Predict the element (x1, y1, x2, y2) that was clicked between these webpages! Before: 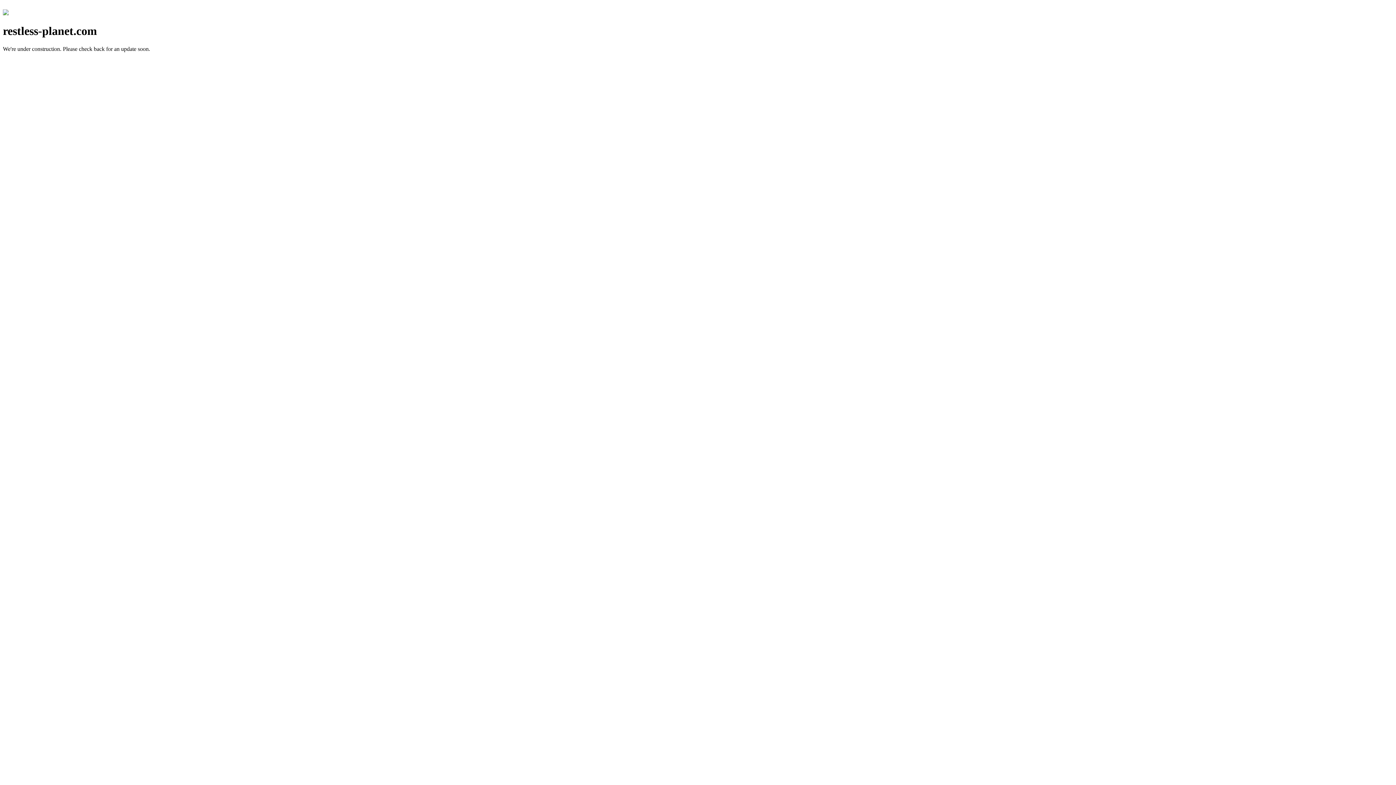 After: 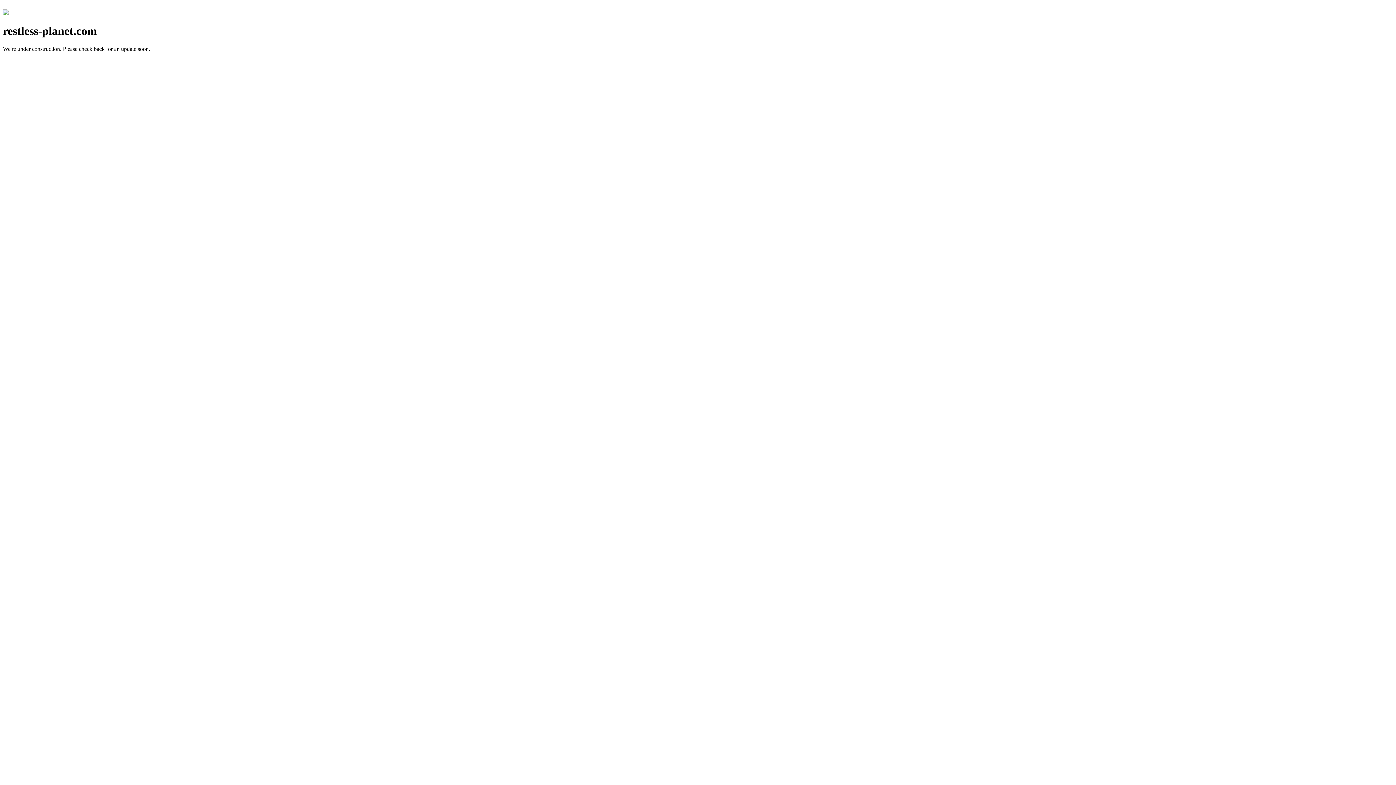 Action: bbox: (2, 10, 8, 16)